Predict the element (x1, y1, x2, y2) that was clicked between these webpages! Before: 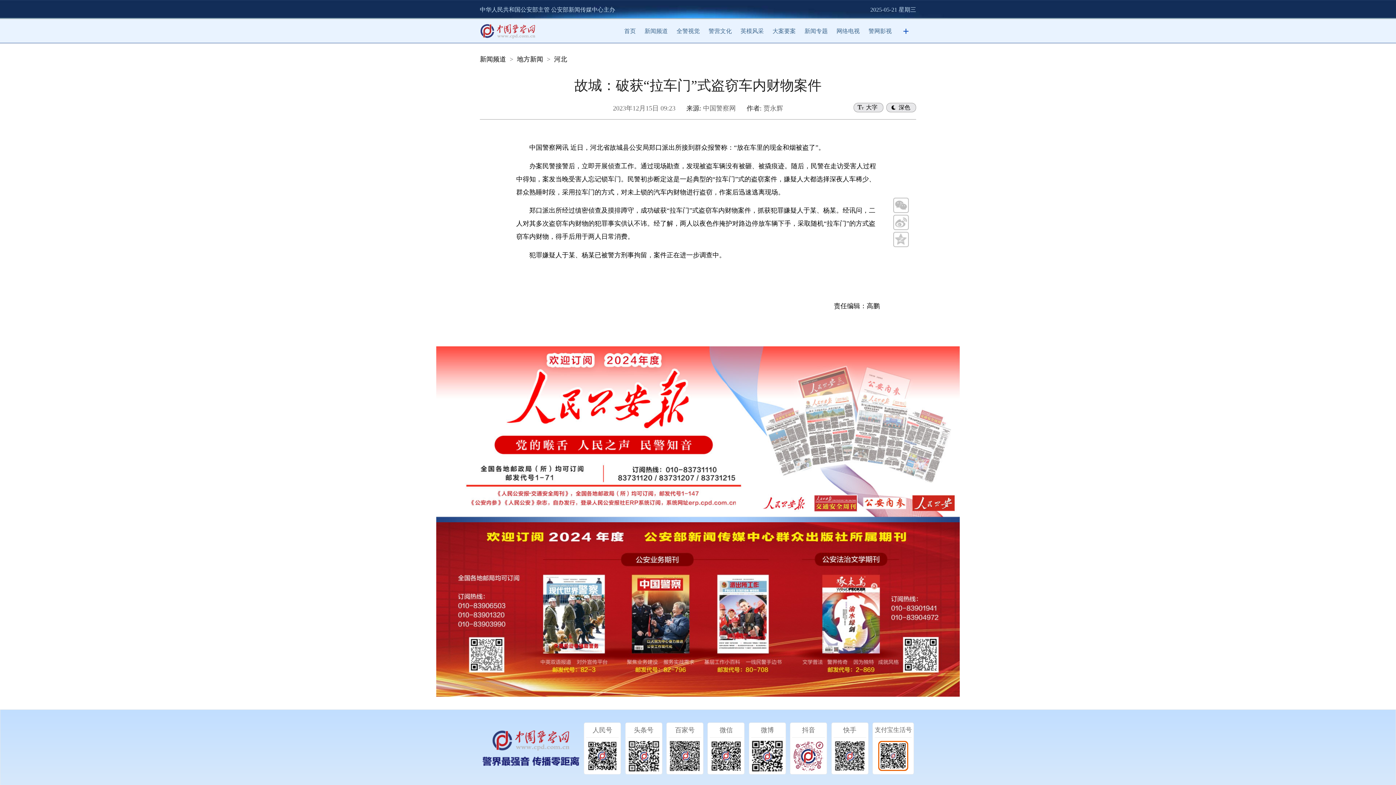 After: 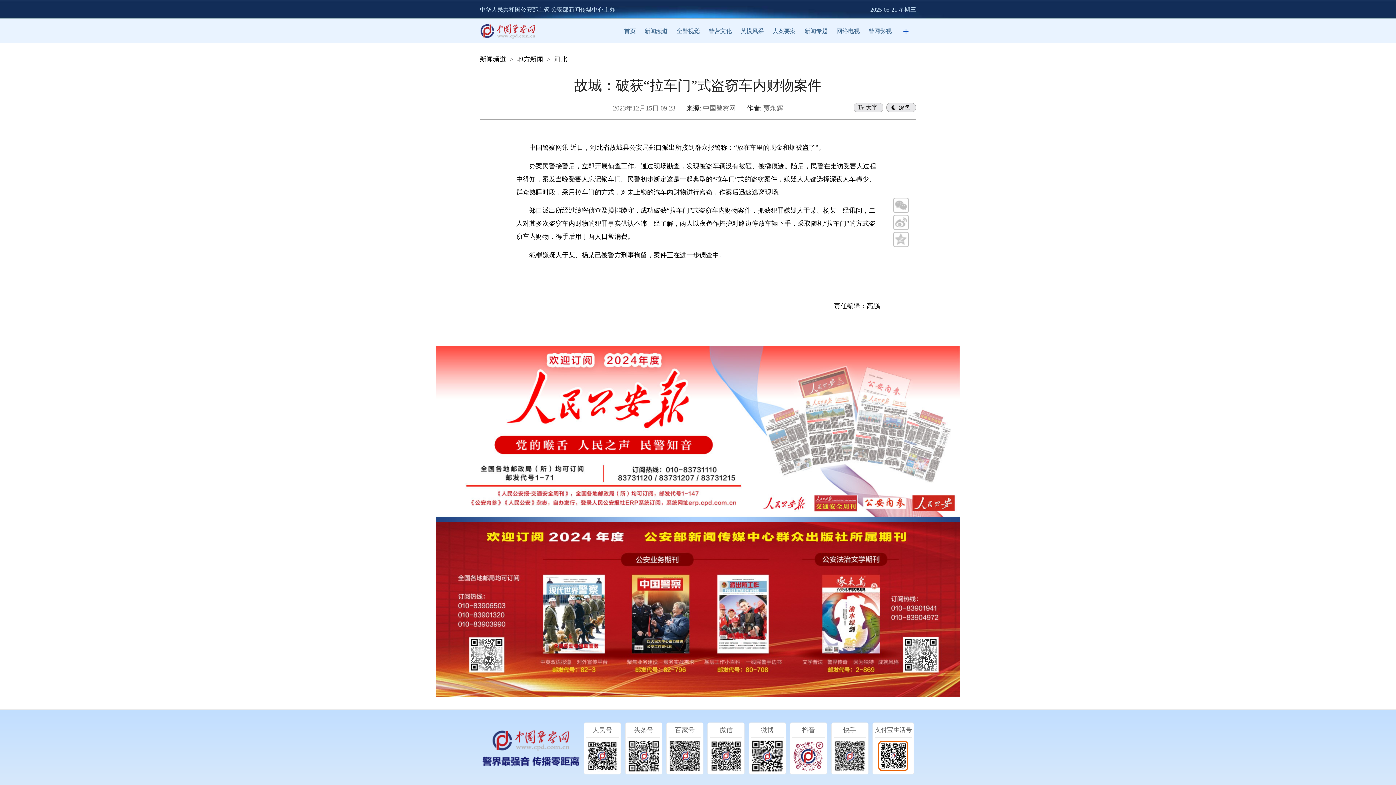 Action: bbox: (893, 216, 909, 221)